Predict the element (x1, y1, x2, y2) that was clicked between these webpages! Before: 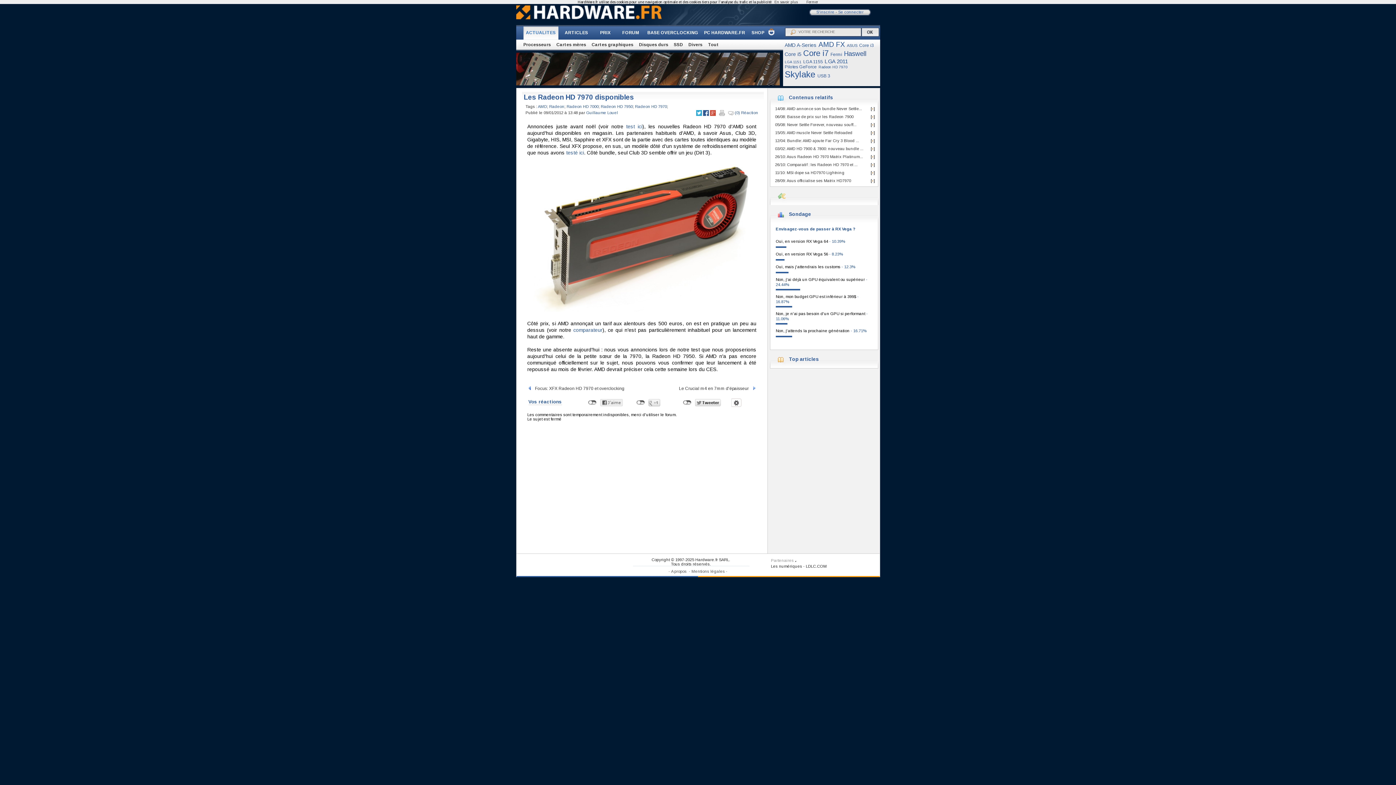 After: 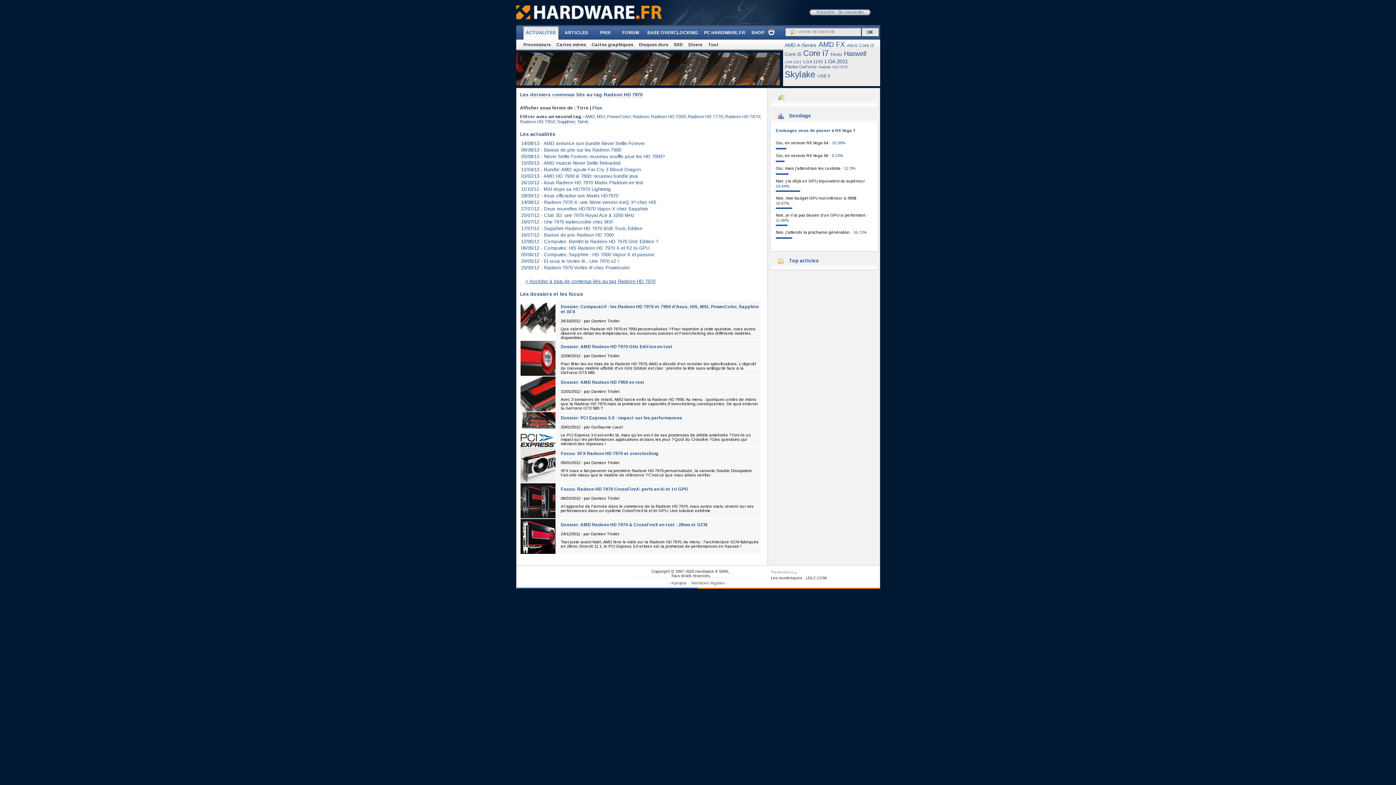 Action: label: Radeon HD 7970 bbox: (635, 104, 667, 108)